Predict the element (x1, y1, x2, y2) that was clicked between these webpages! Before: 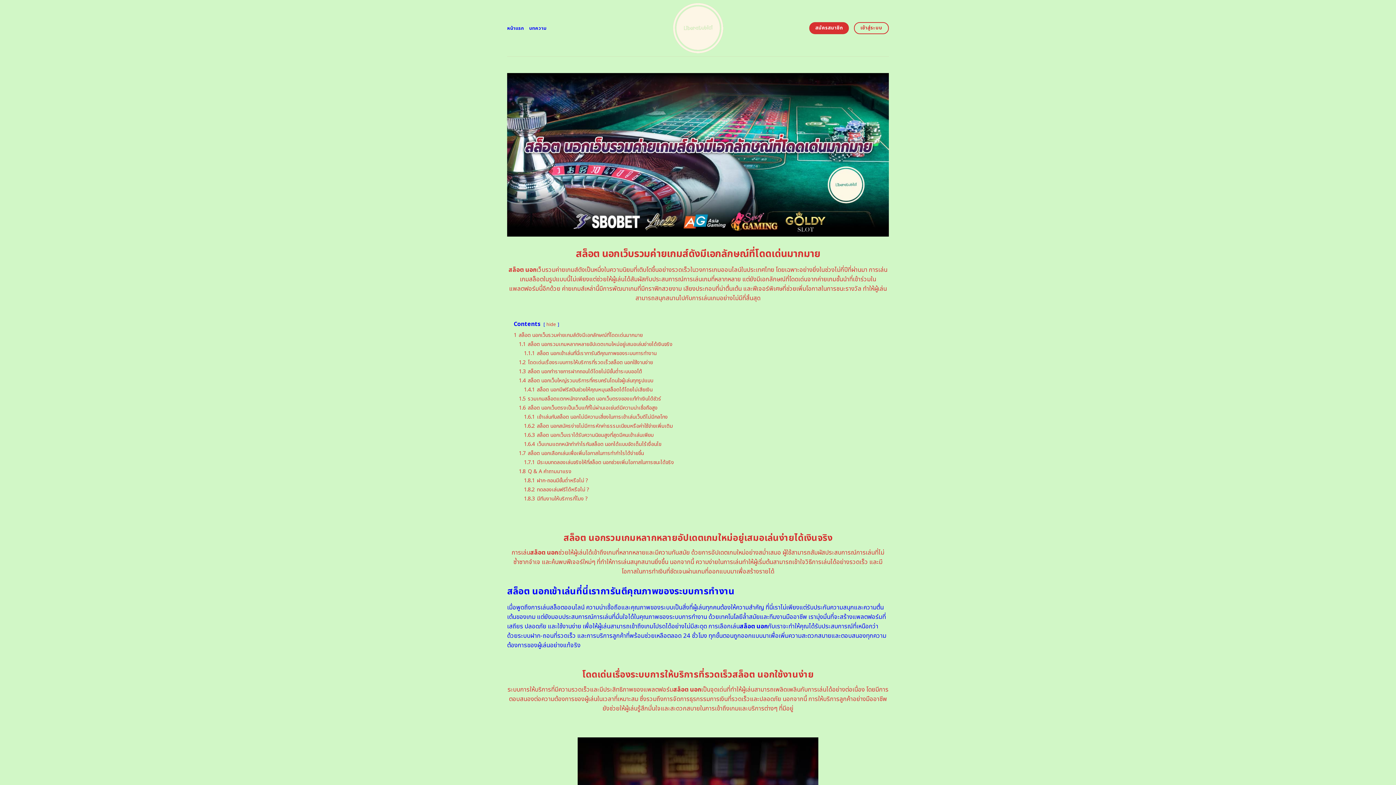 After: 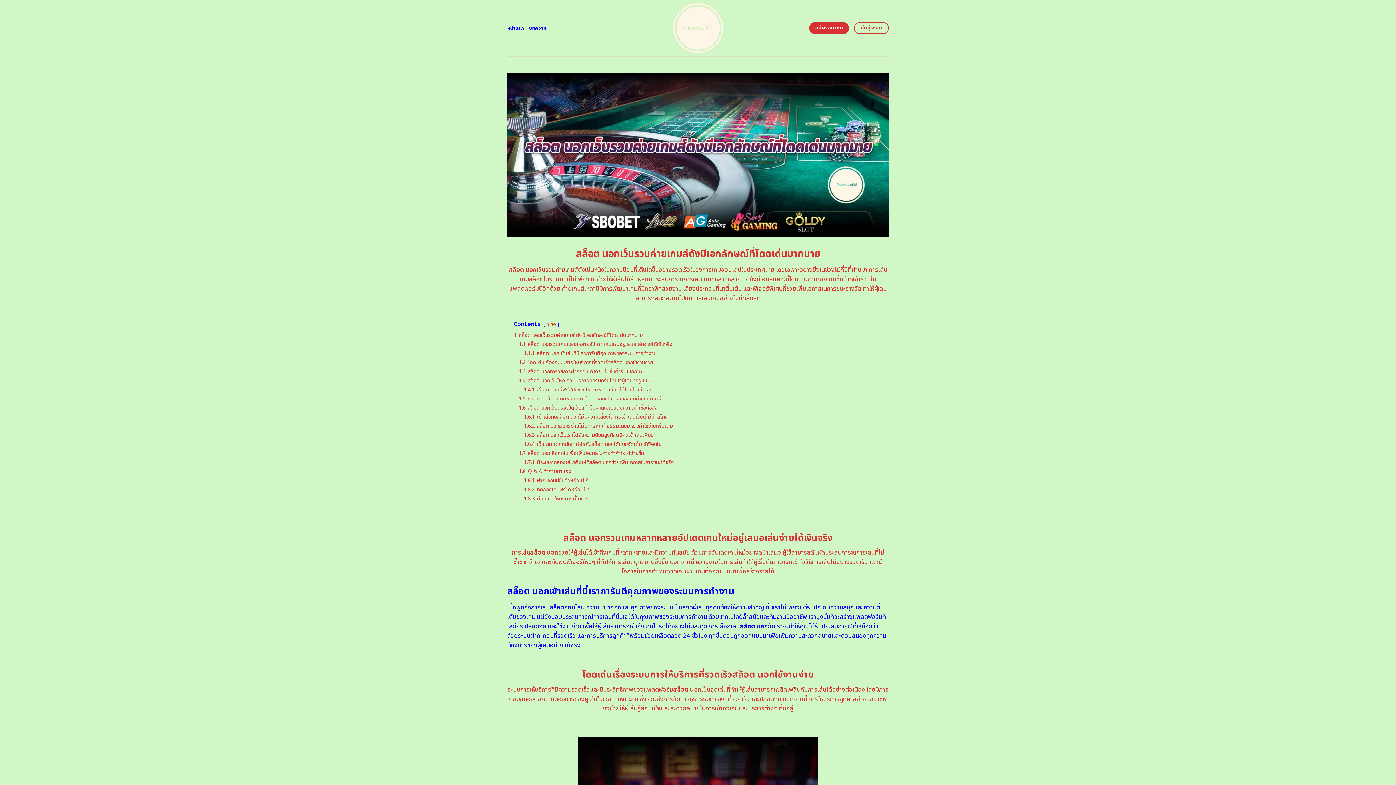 Action: bbox: (655, 0, 740, 56)